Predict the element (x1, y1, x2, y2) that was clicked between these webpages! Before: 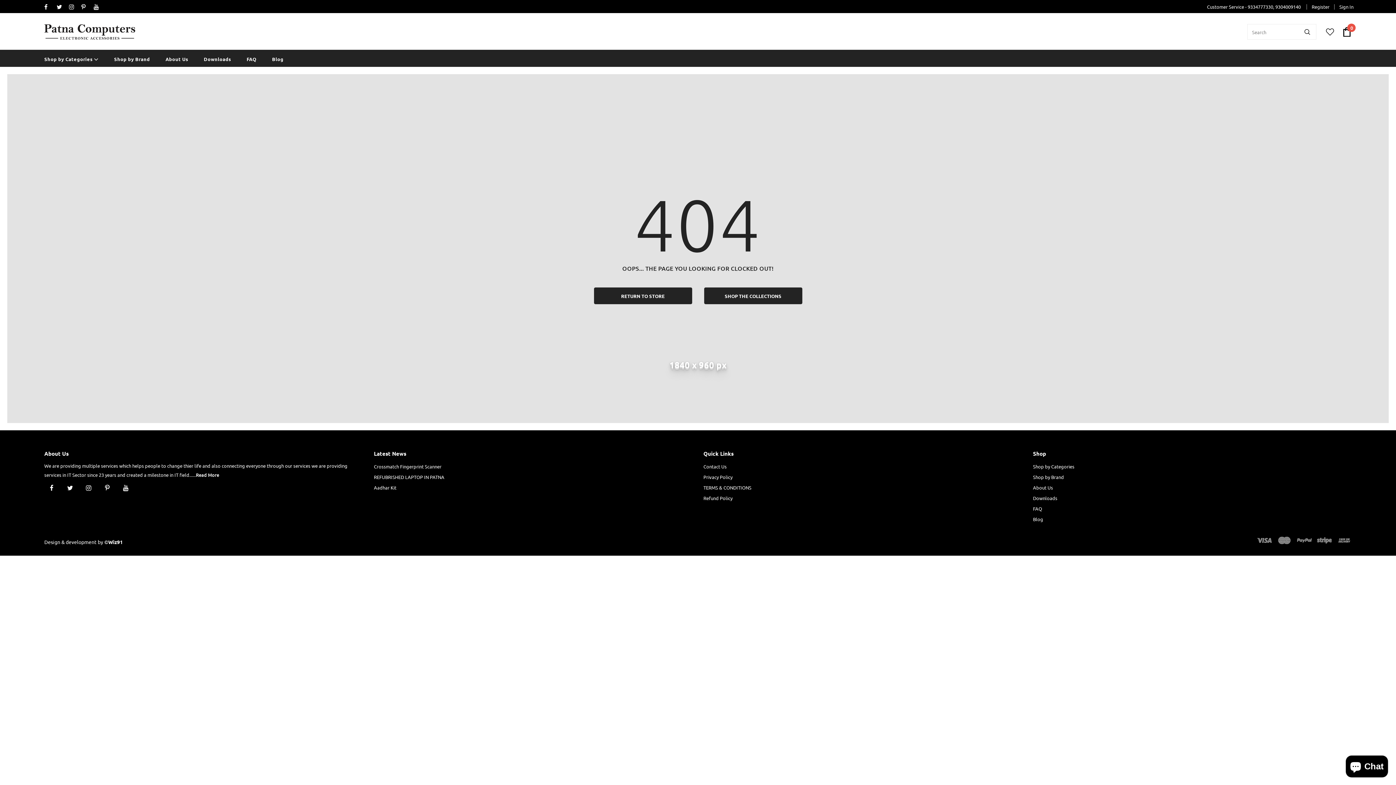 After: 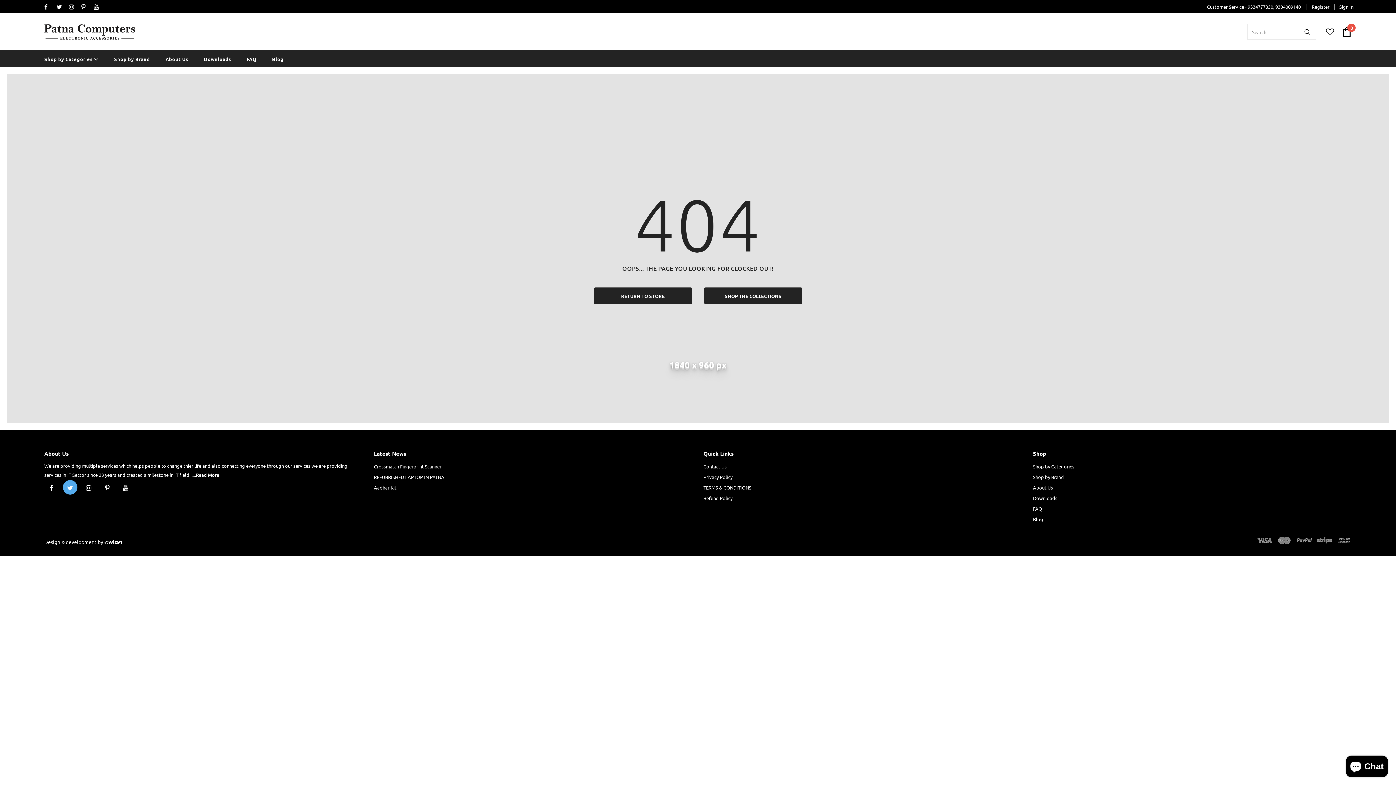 Action: bbox: (62, 480, 77, 494)